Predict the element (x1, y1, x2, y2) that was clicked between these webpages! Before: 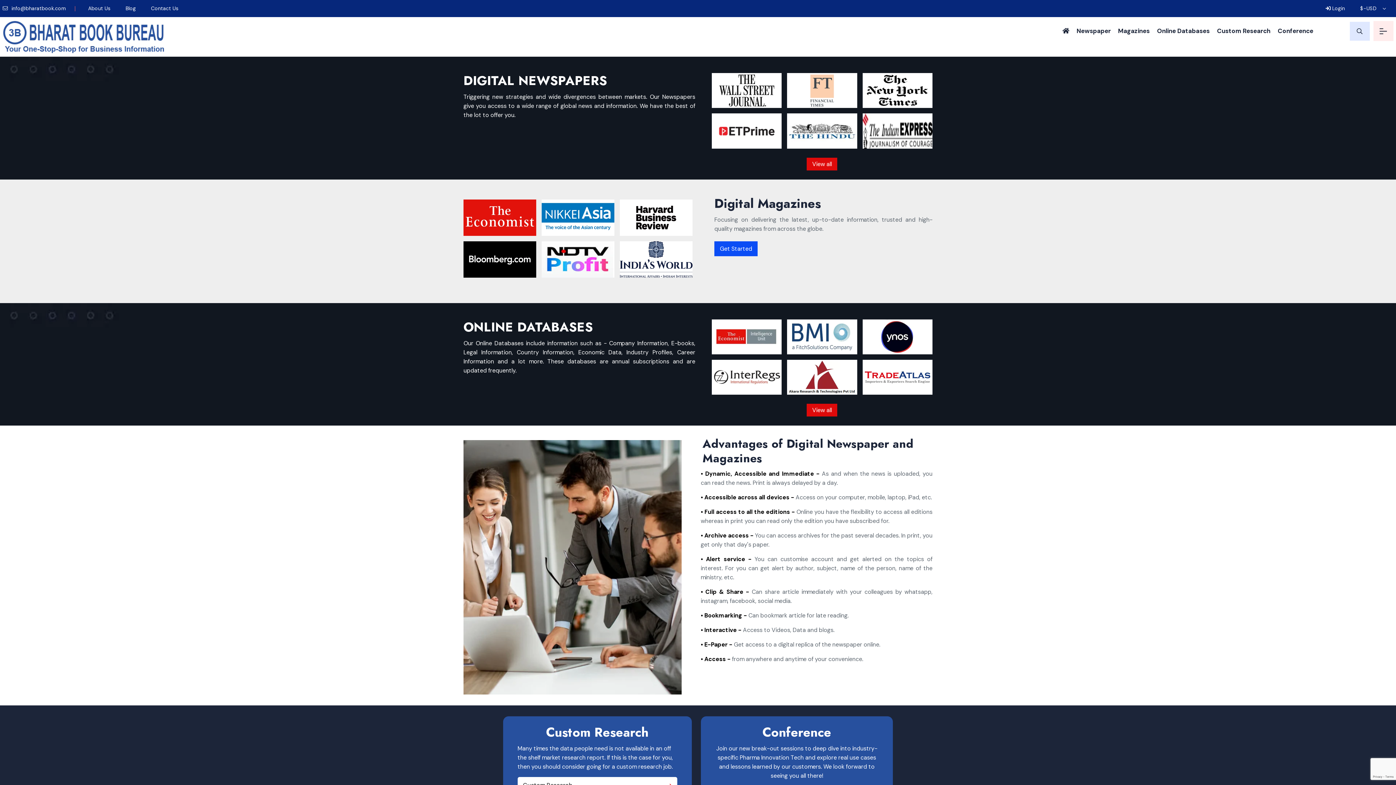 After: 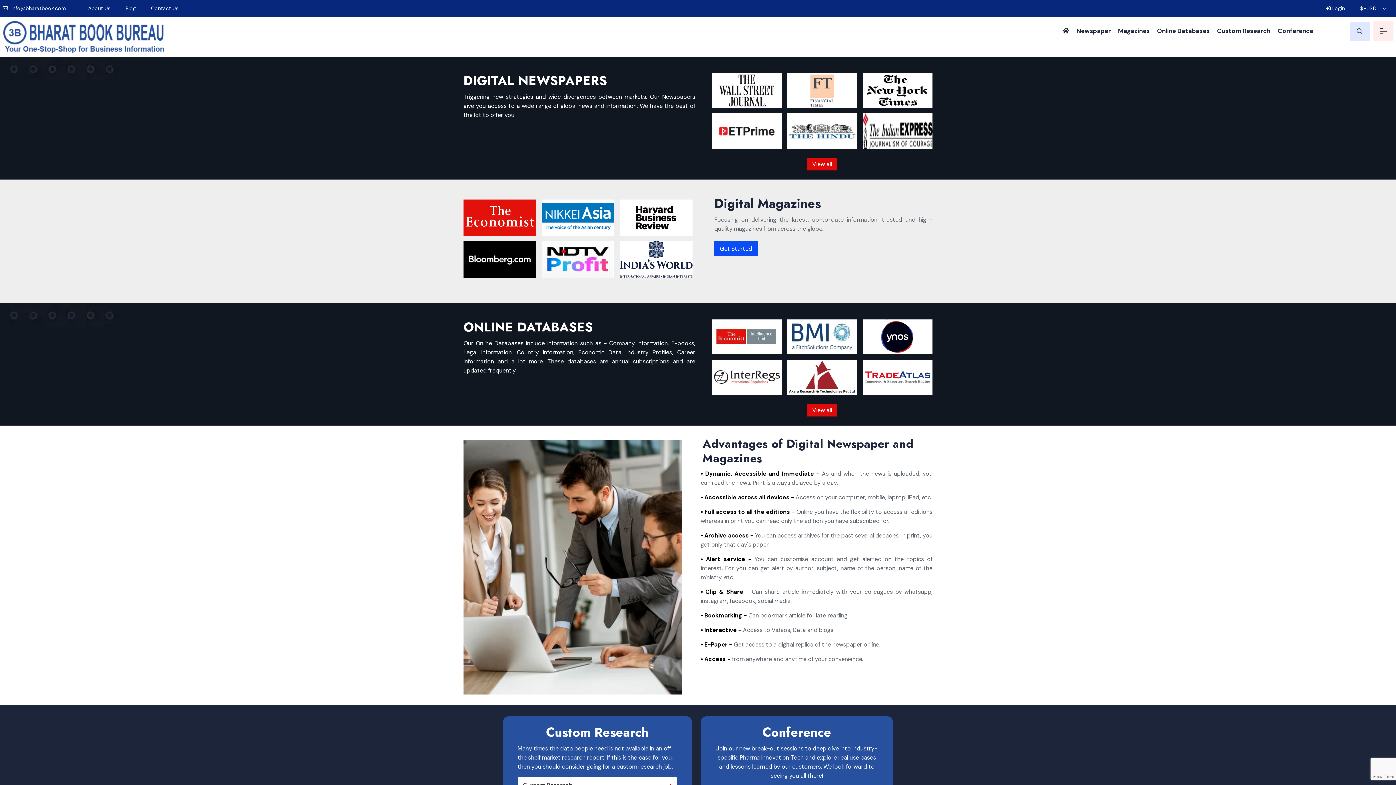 Action: bbox: (1062, 17, 1069, 45)